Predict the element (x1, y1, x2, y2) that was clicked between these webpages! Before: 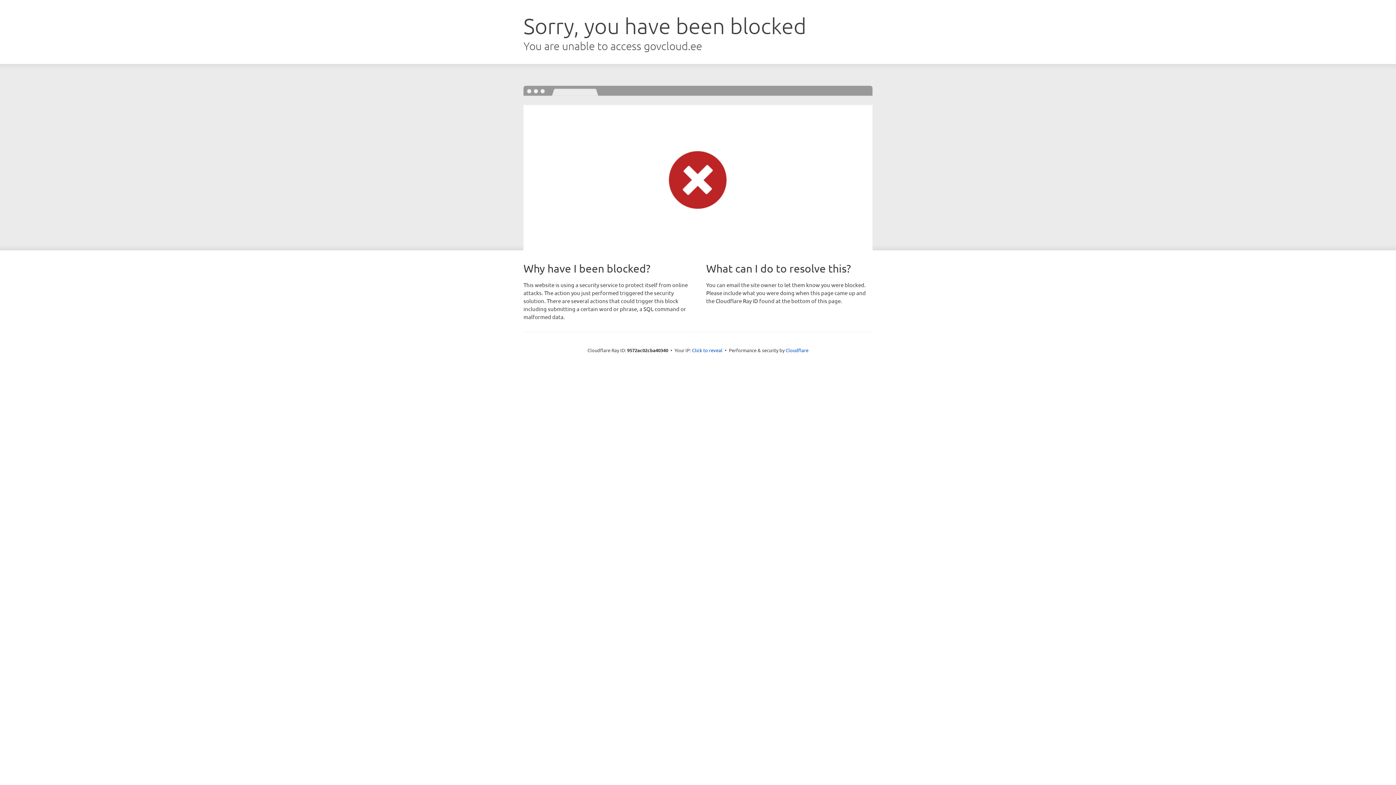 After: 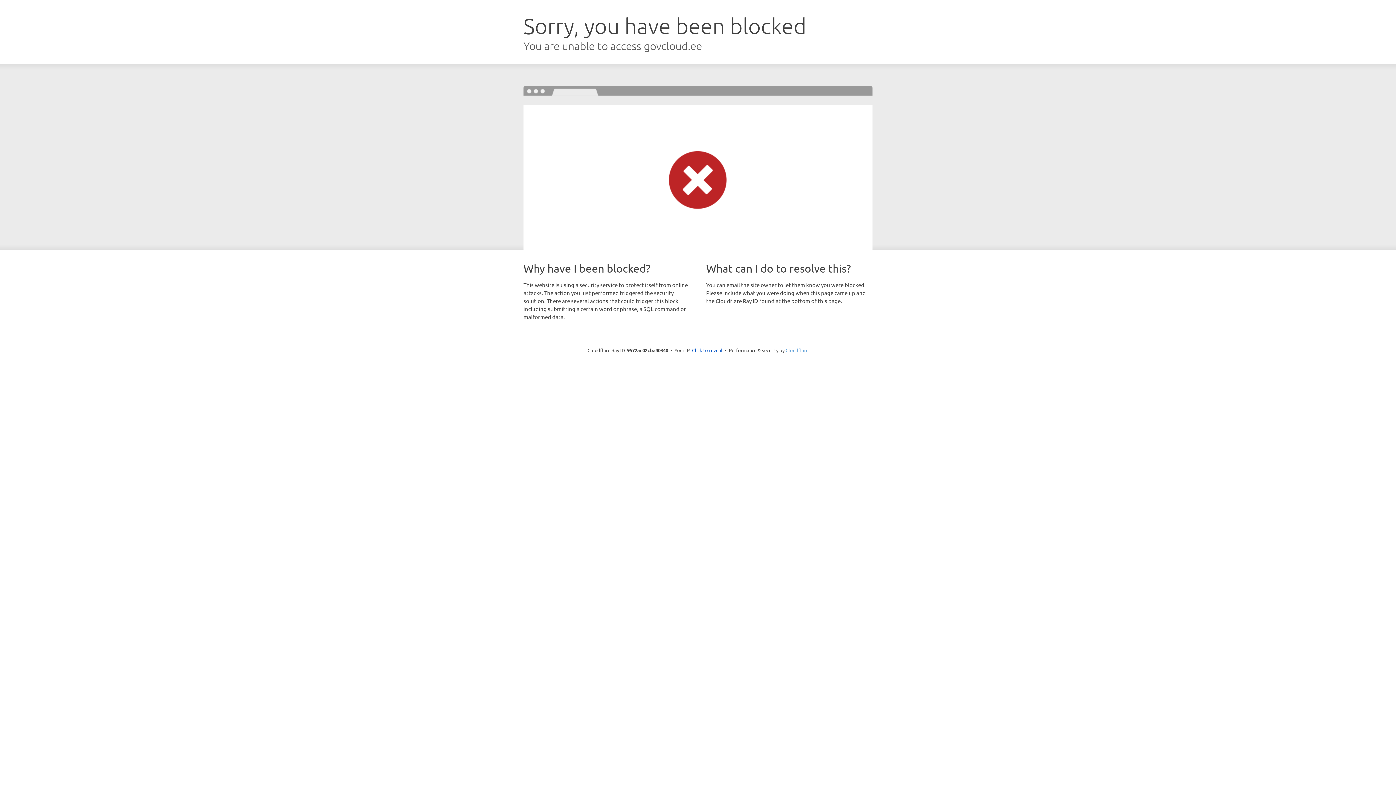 Action: bbox: (785, 347, 808, 353) label: Cloudflare